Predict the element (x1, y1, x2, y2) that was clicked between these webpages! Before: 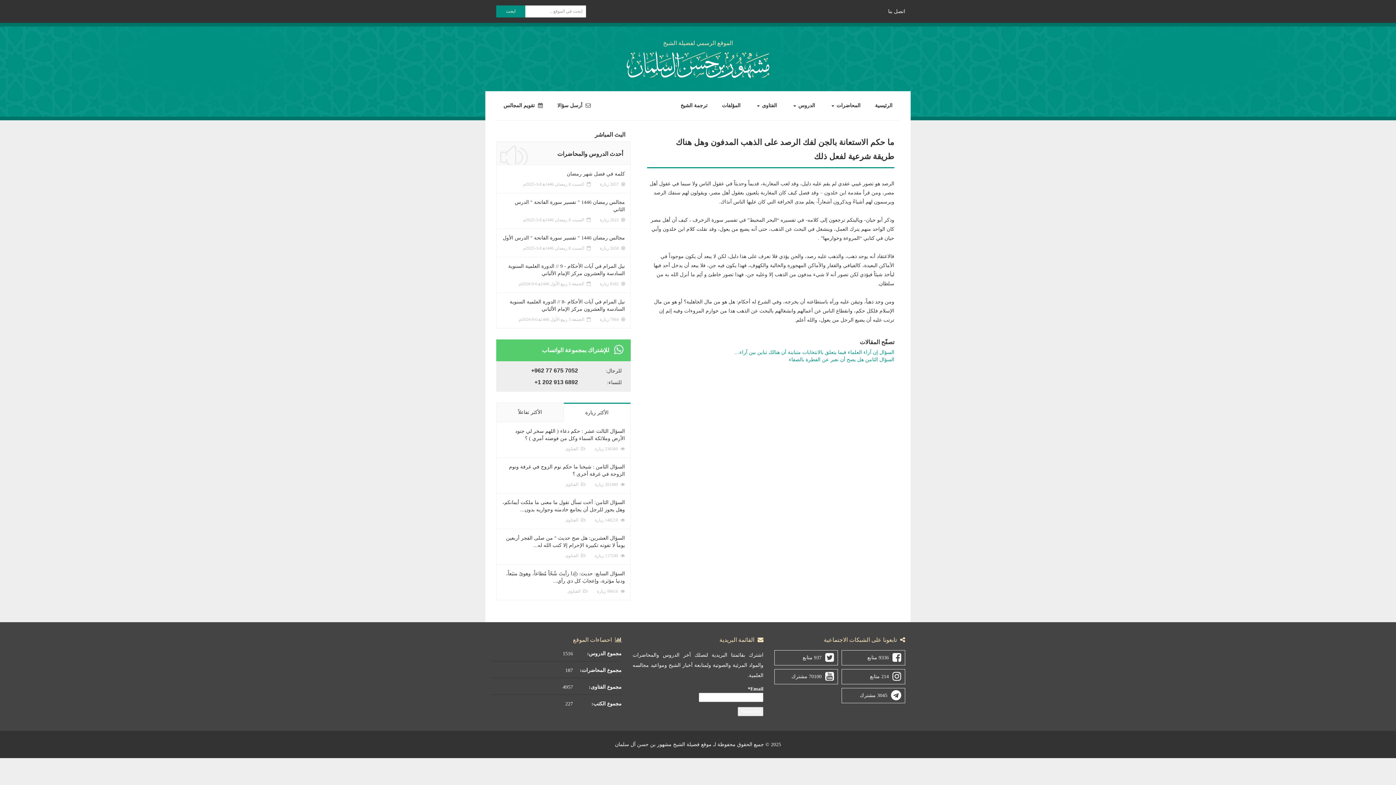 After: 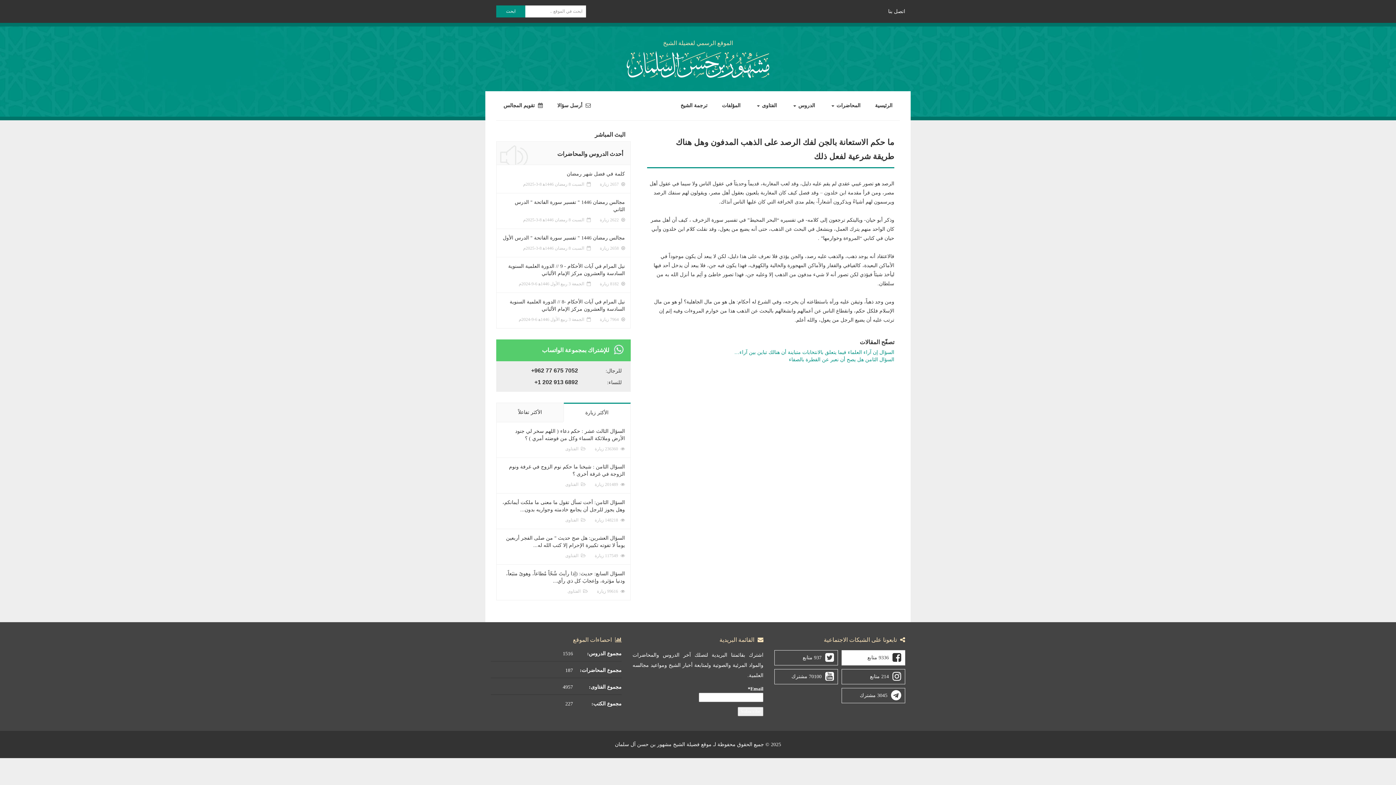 Action: label: 9336 متابع bbox: (841, 650, 905, 665)